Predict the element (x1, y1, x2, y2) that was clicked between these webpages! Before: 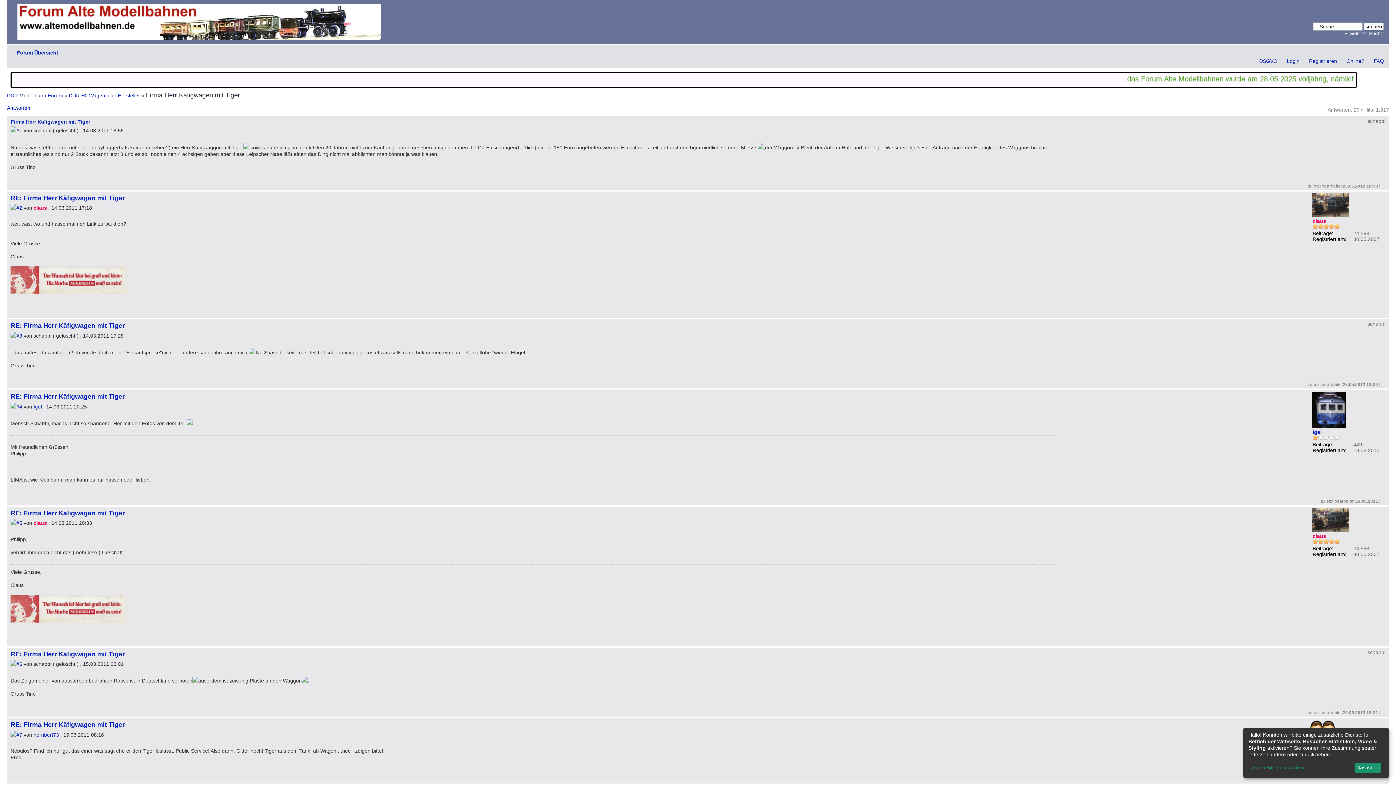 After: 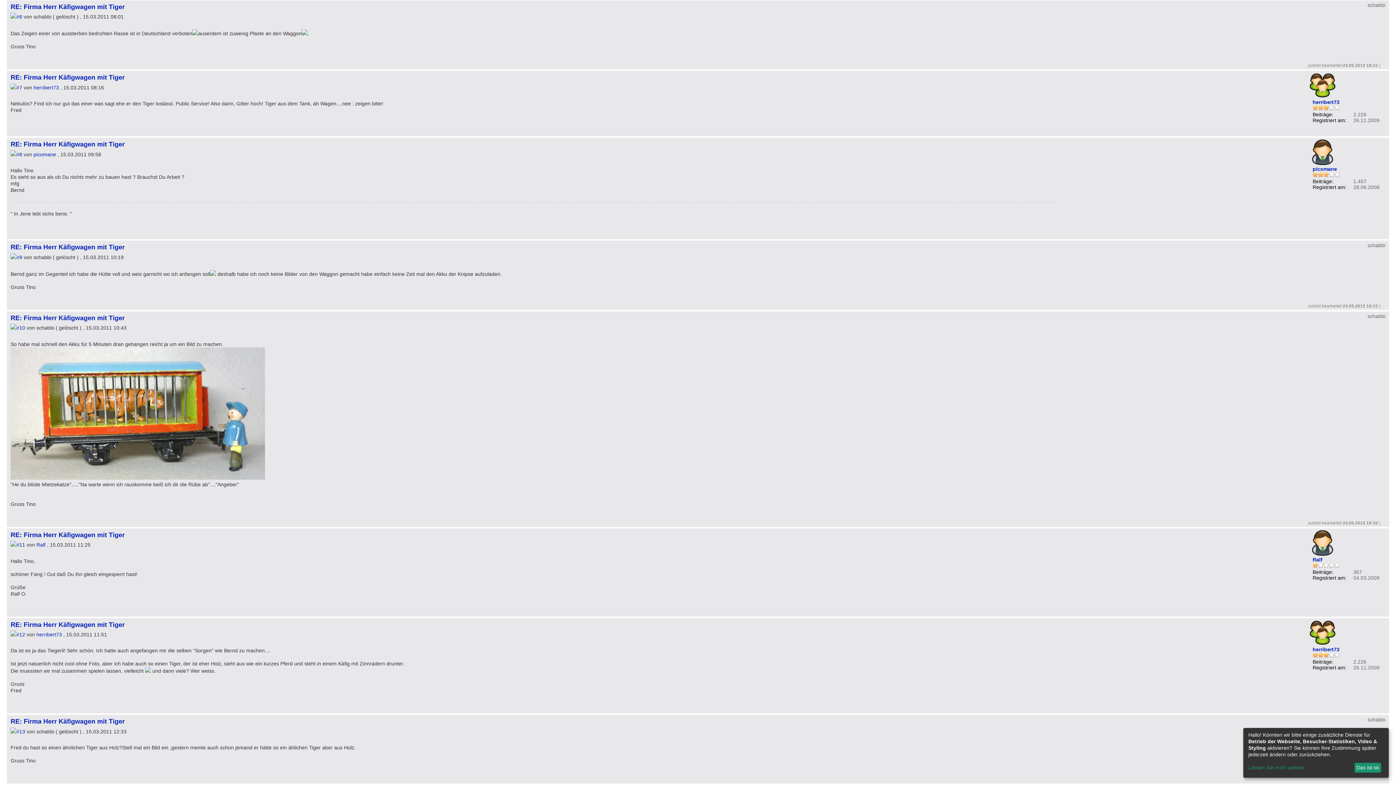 Action: bbox: (10, 650, 124, 658) label: RE: Firma Herr Käfigwagen mit Tiger